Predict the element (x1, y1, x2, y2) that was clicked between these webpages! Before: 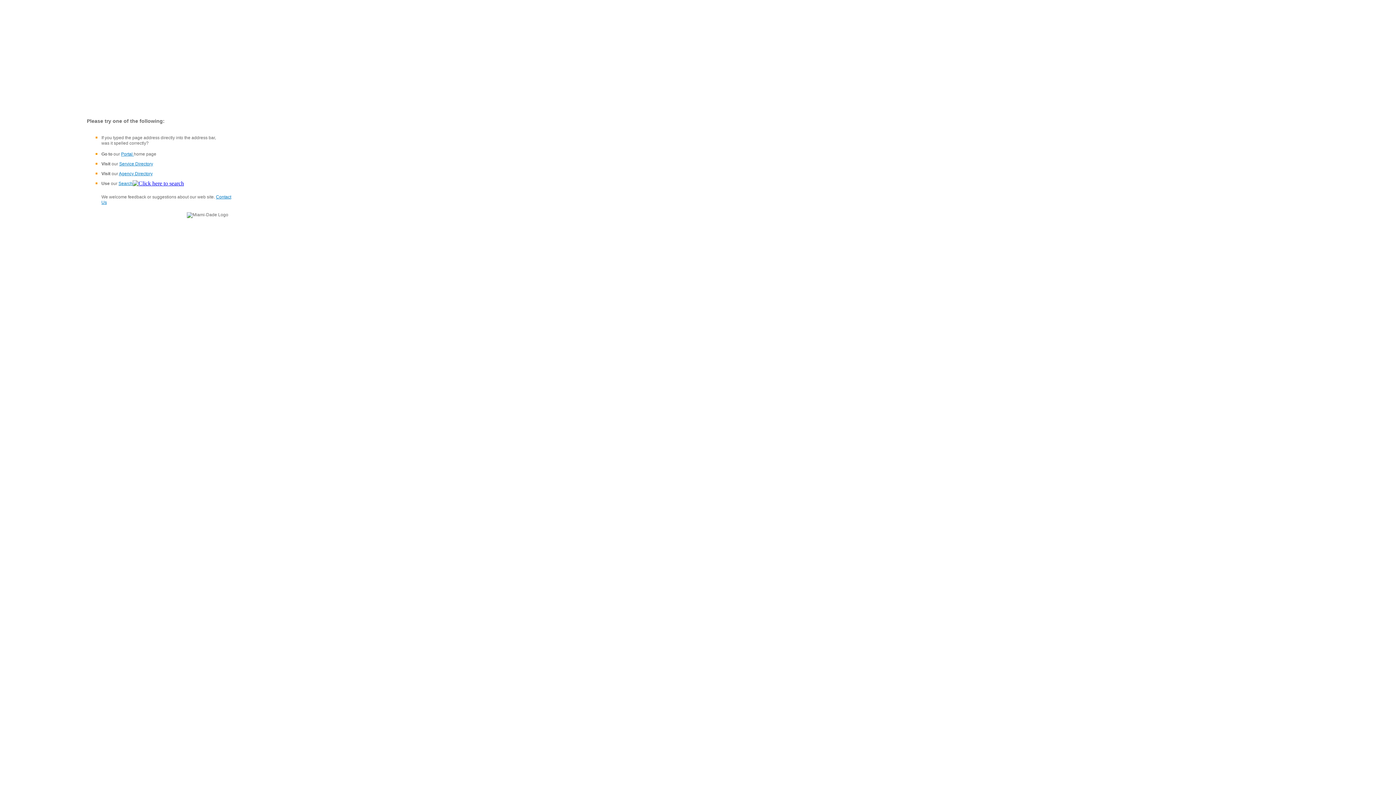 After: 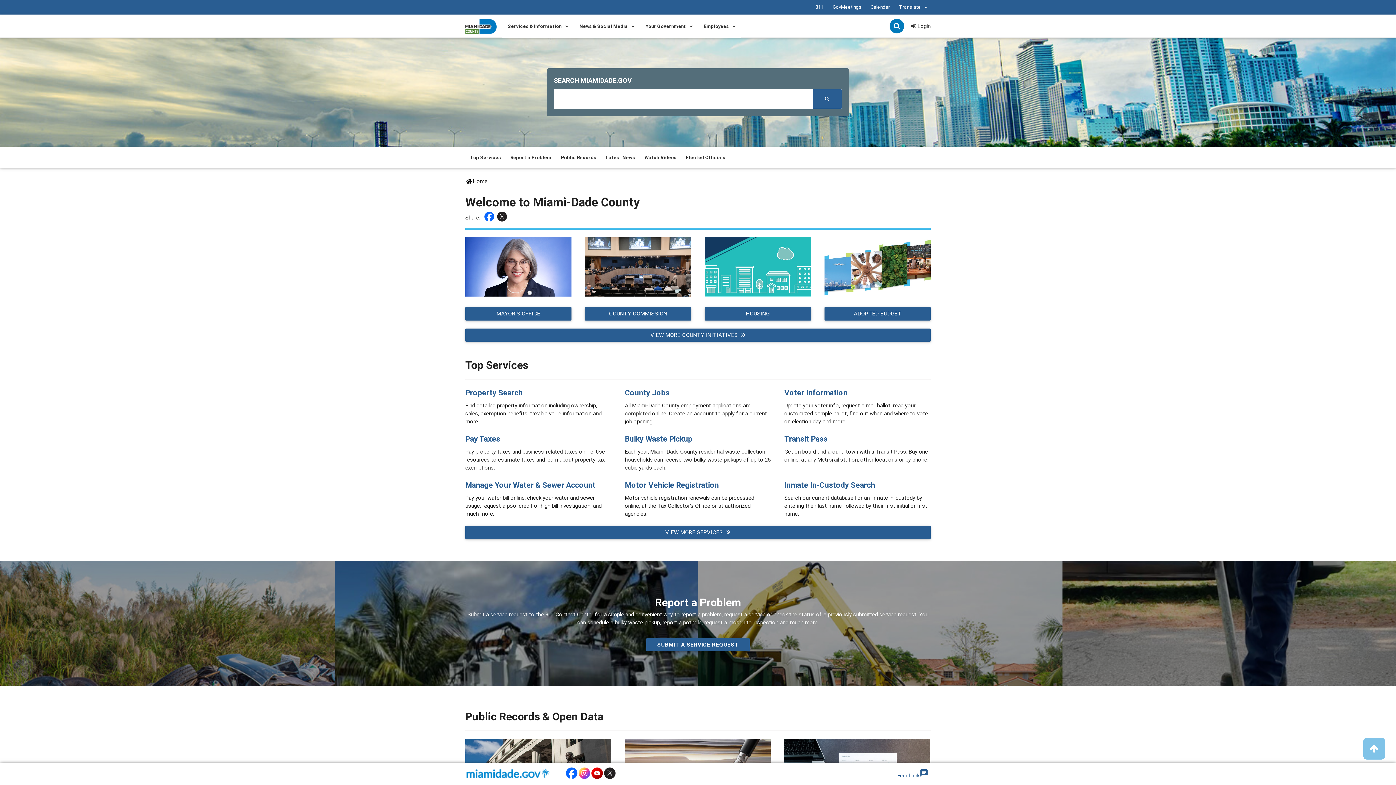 Action: label: Portal  bbox: (121, 151, 133, 156)